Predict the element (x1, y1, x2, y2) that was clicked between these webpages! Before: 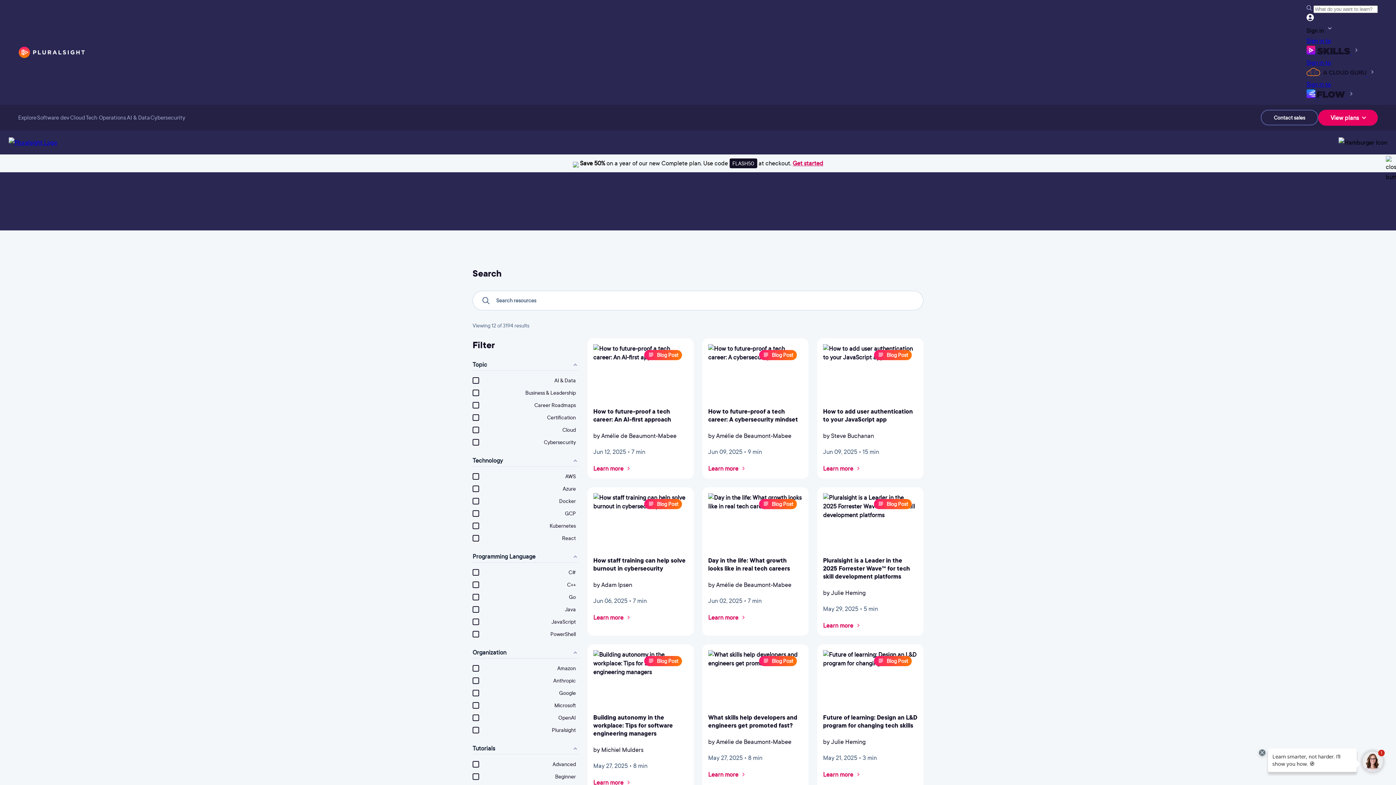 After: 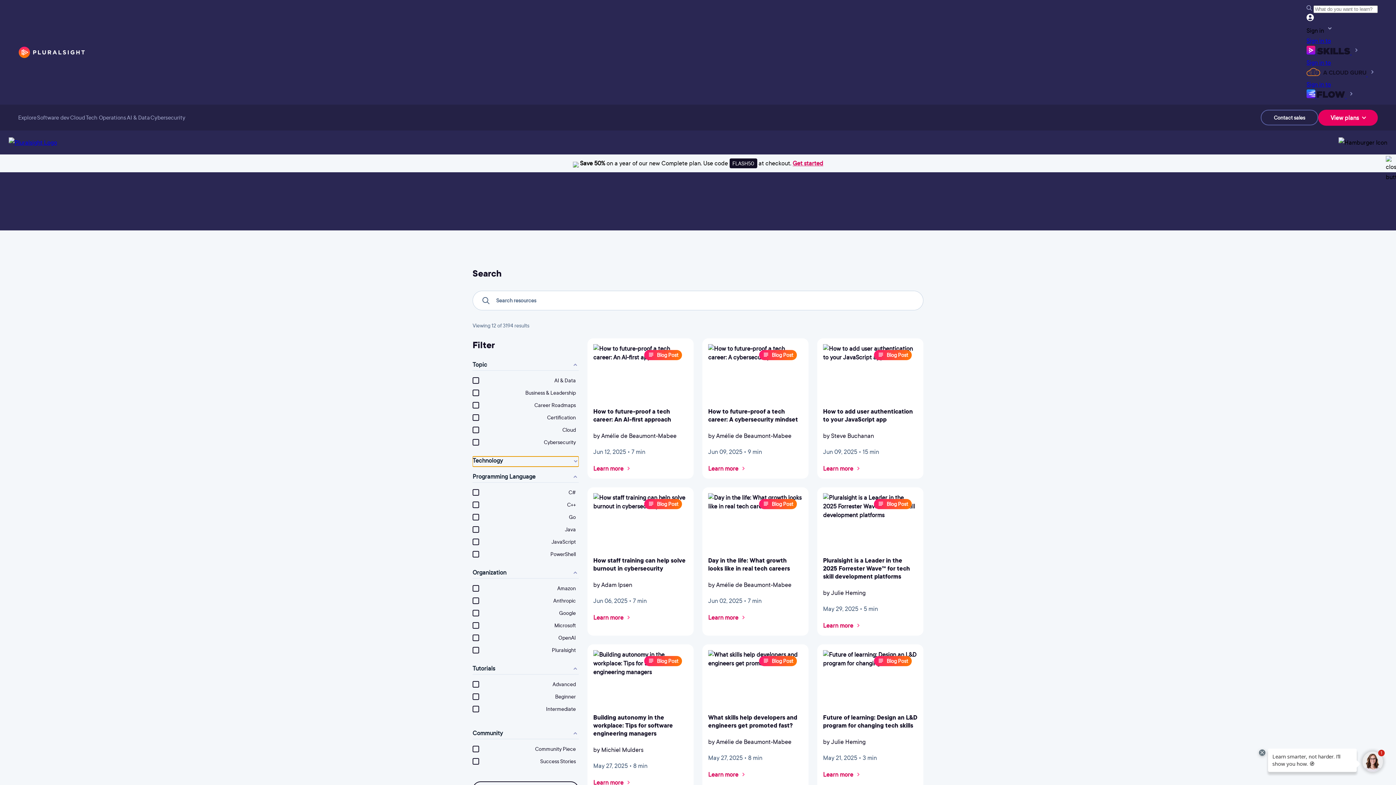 Action: bbox: (472, 456, 578, 466) label: Technology